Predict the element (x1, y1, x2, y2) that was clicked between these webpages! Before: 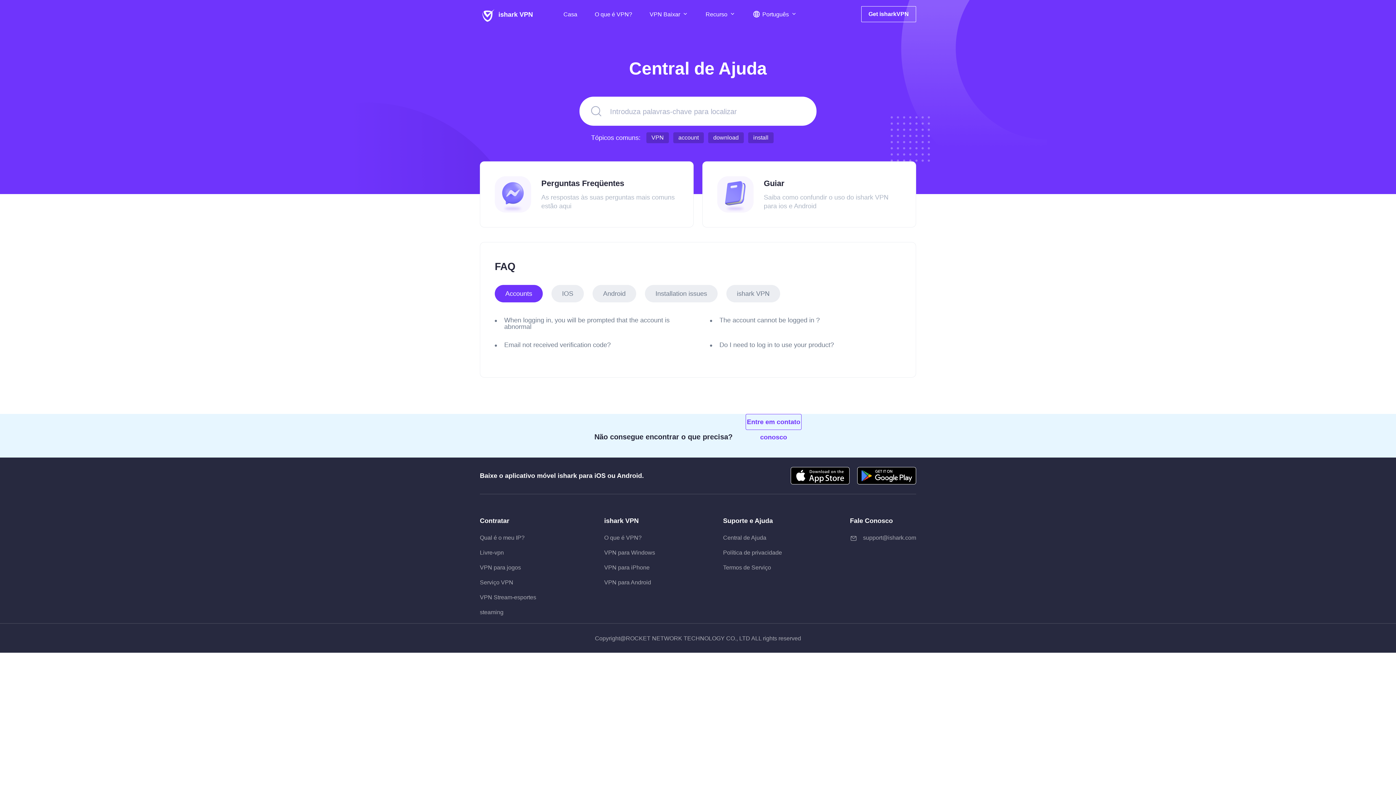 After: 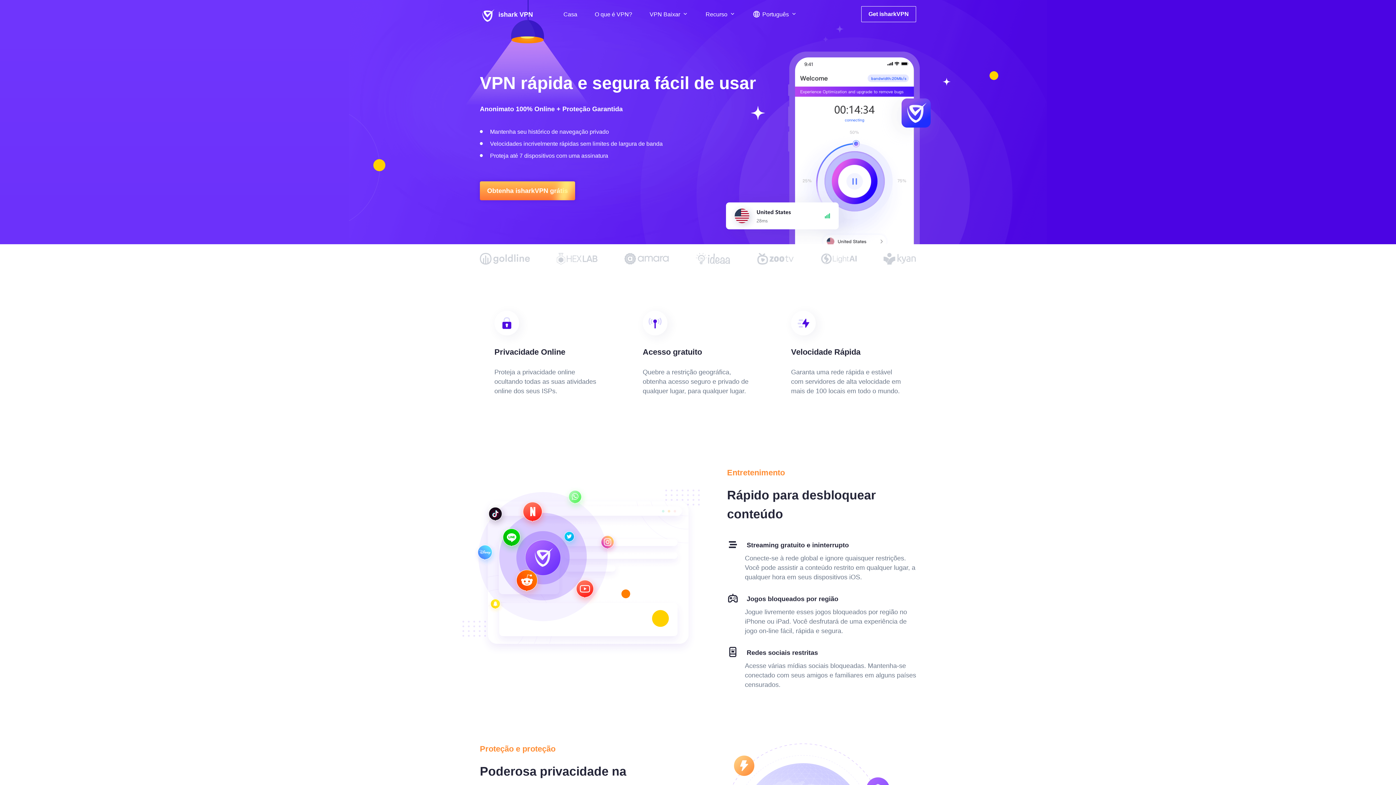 Action: bbox: (480, 0, 533, 29) label: ishark VPN